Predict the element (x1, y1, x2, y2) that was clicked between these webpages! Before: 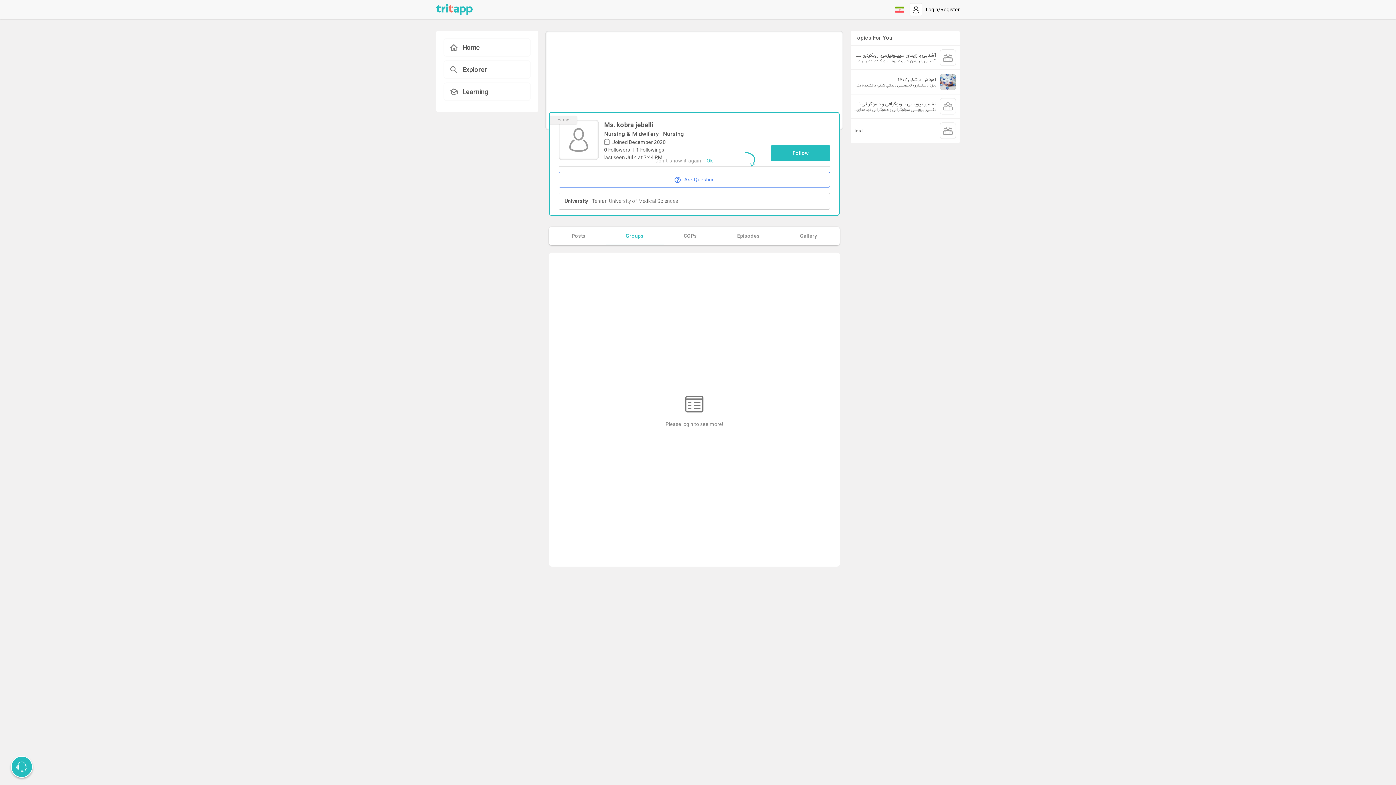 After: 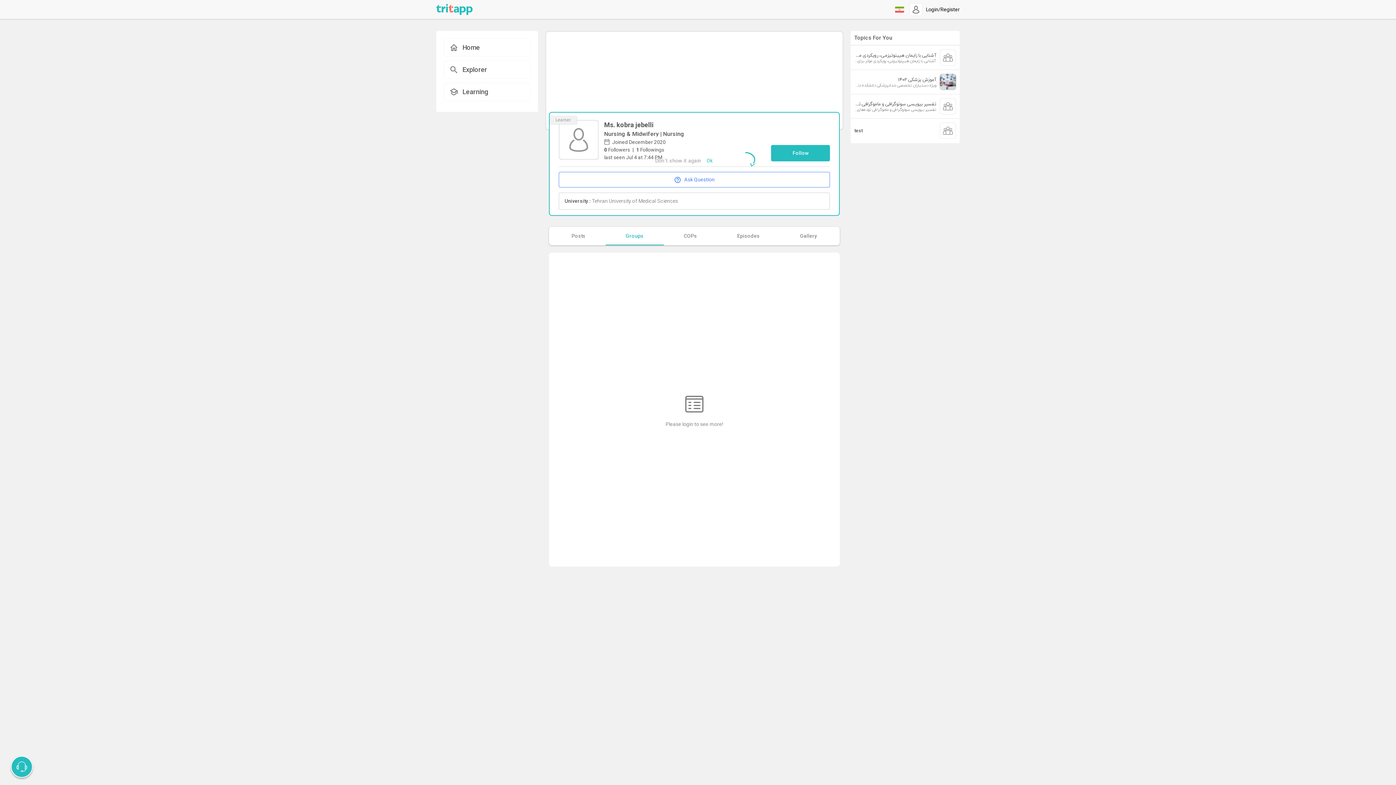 Action: bbox: (605, 227, 663, 245) label: Groups